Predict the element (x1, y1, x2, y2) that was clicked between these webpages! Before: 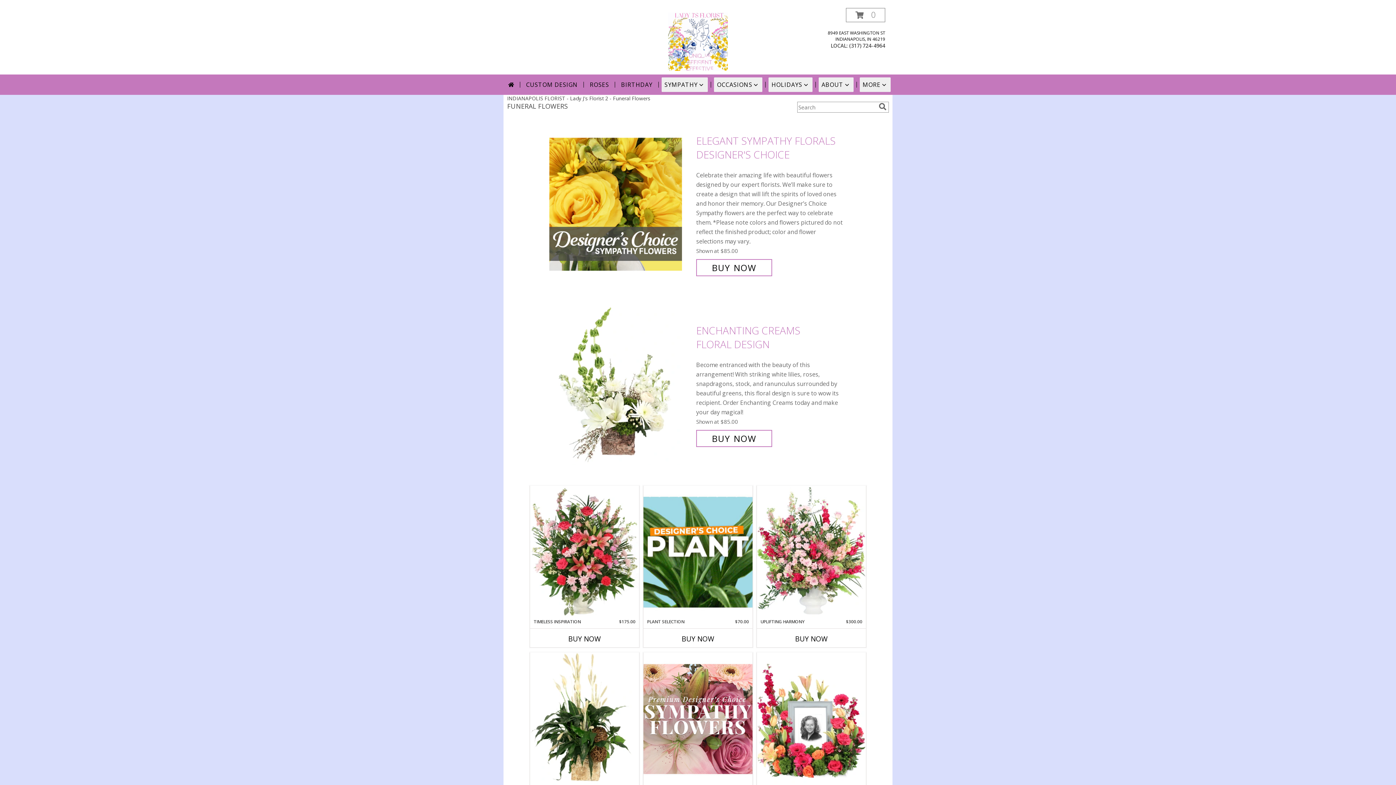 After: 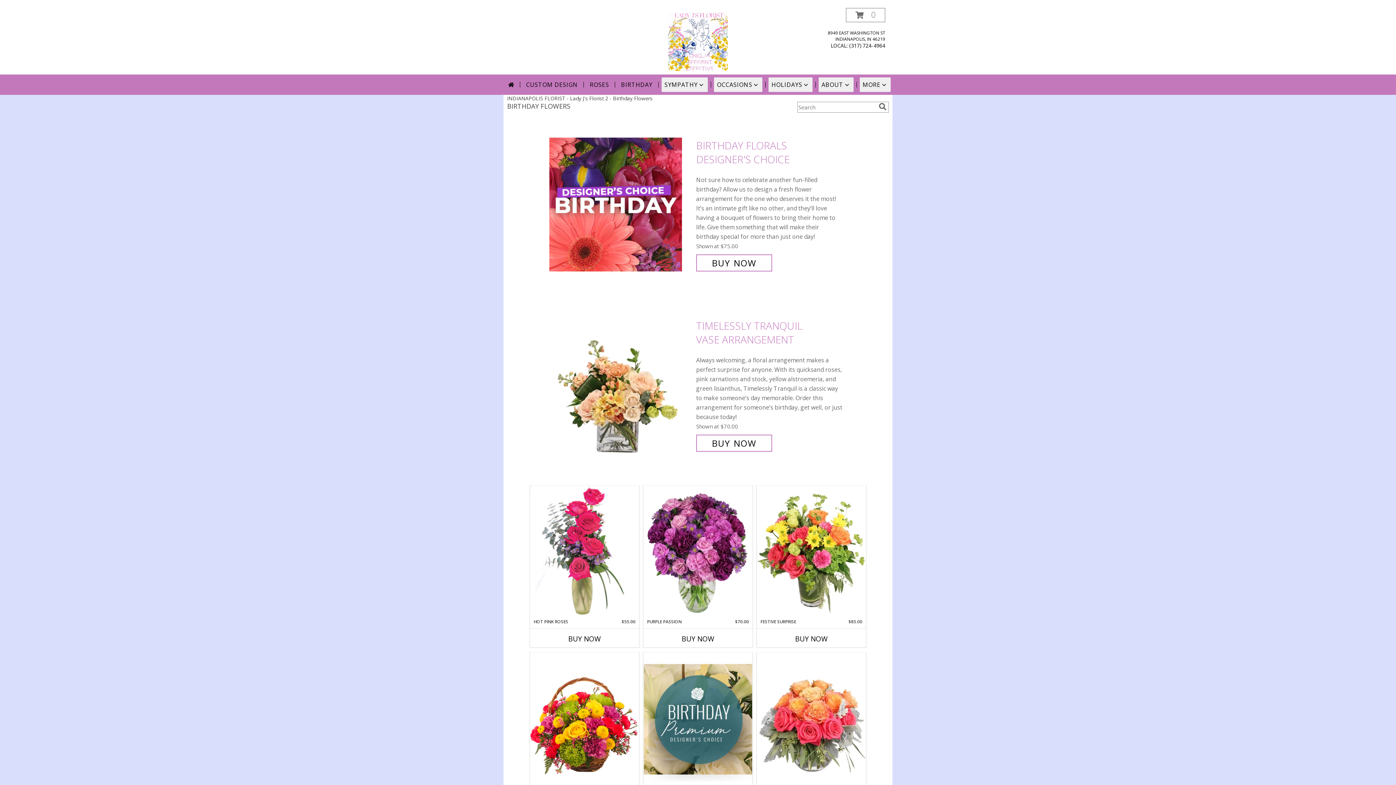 Action: label: BIRTHDAY bbox: (618, 77, 655, 92)